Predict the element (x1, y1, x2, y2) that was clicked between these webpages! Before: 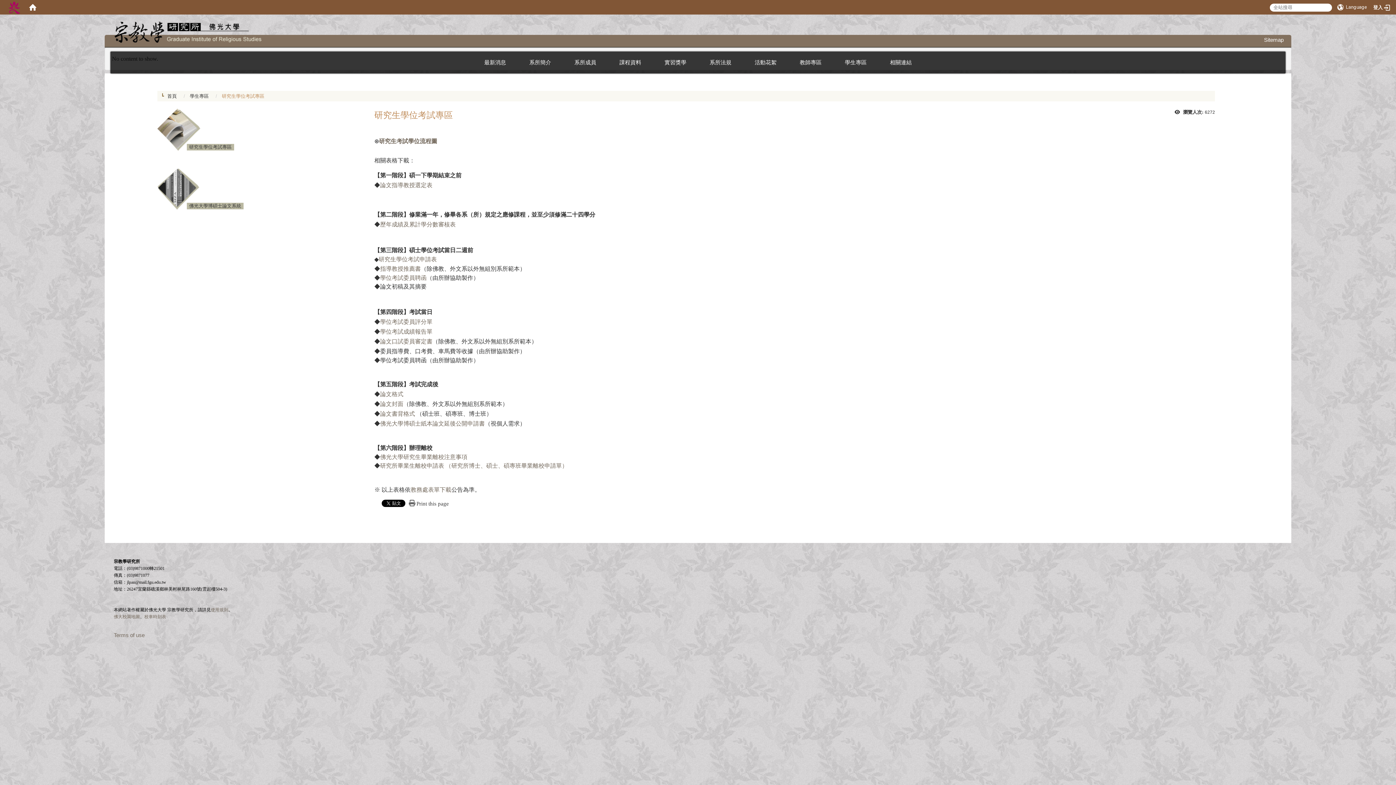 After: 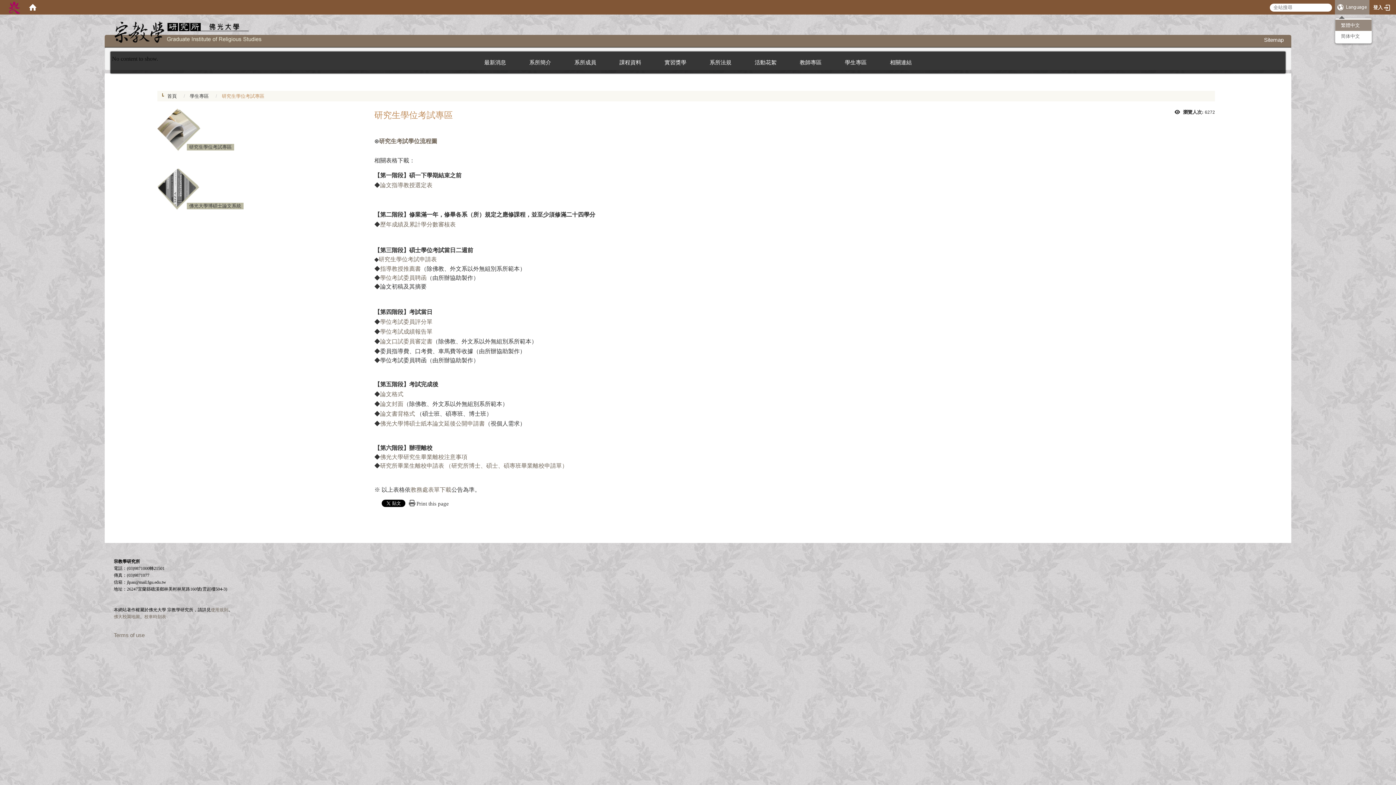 Action: bbox: (1335, 0, 1369, 14) label: Language